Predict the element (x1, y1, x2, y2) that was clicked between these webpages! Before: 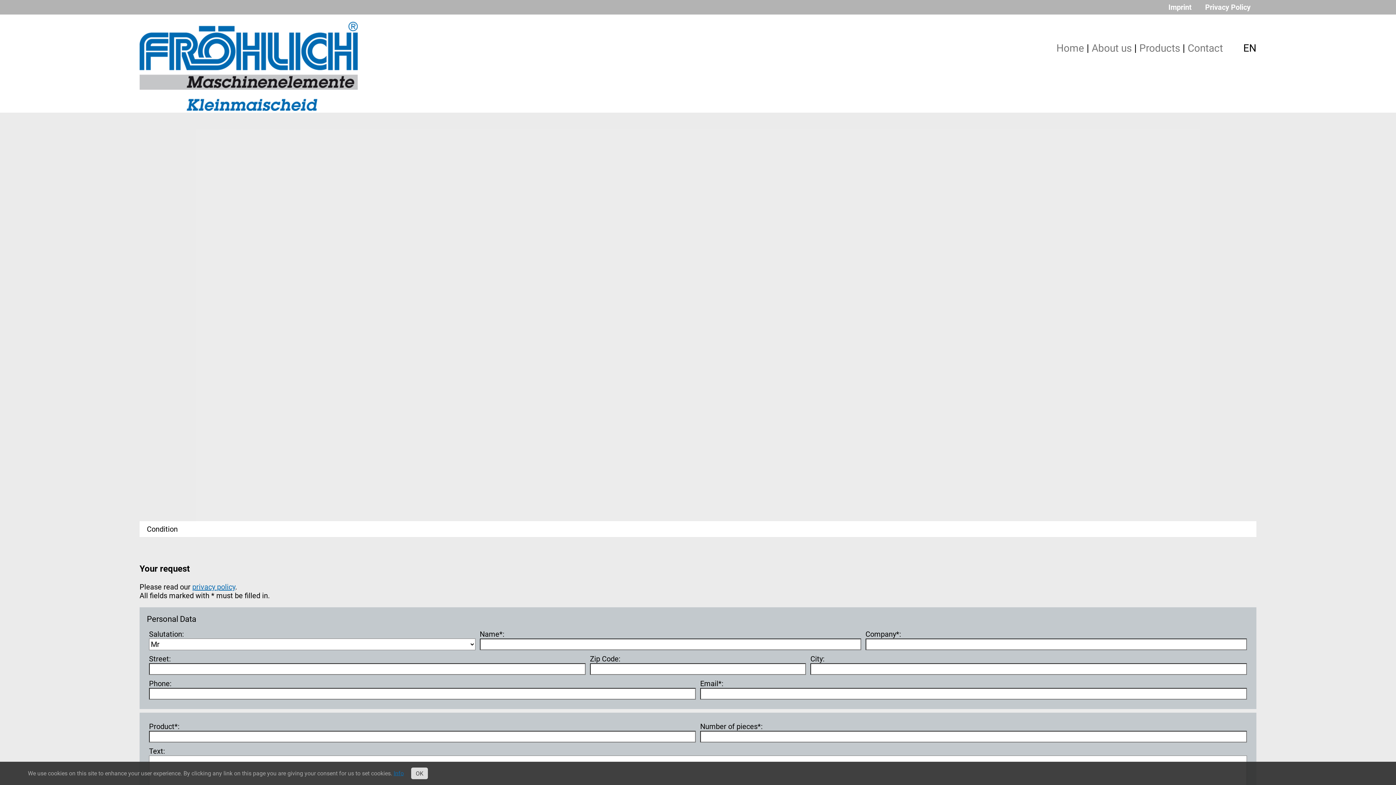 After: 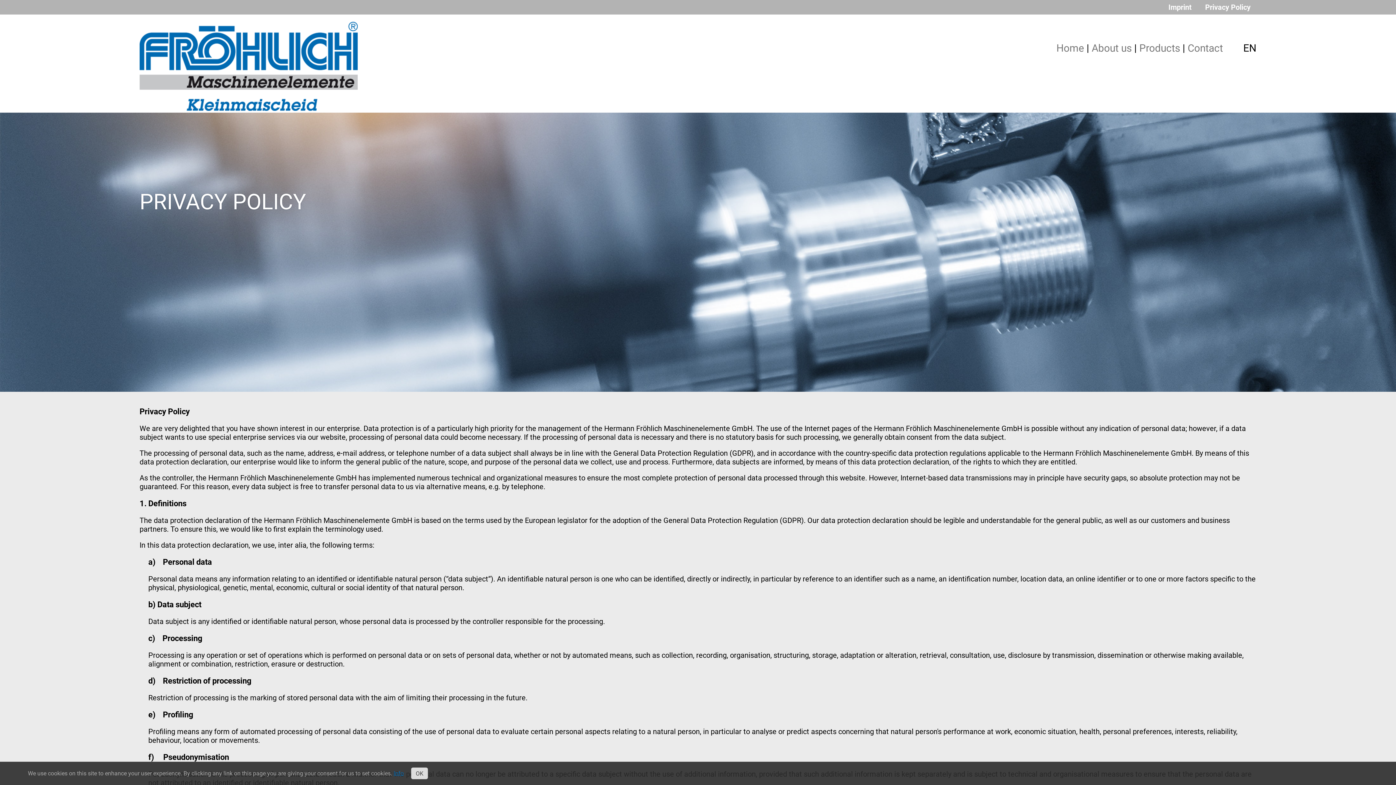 Action: bbox: (1199, 0, 1256, 14) label: Privacy Policy